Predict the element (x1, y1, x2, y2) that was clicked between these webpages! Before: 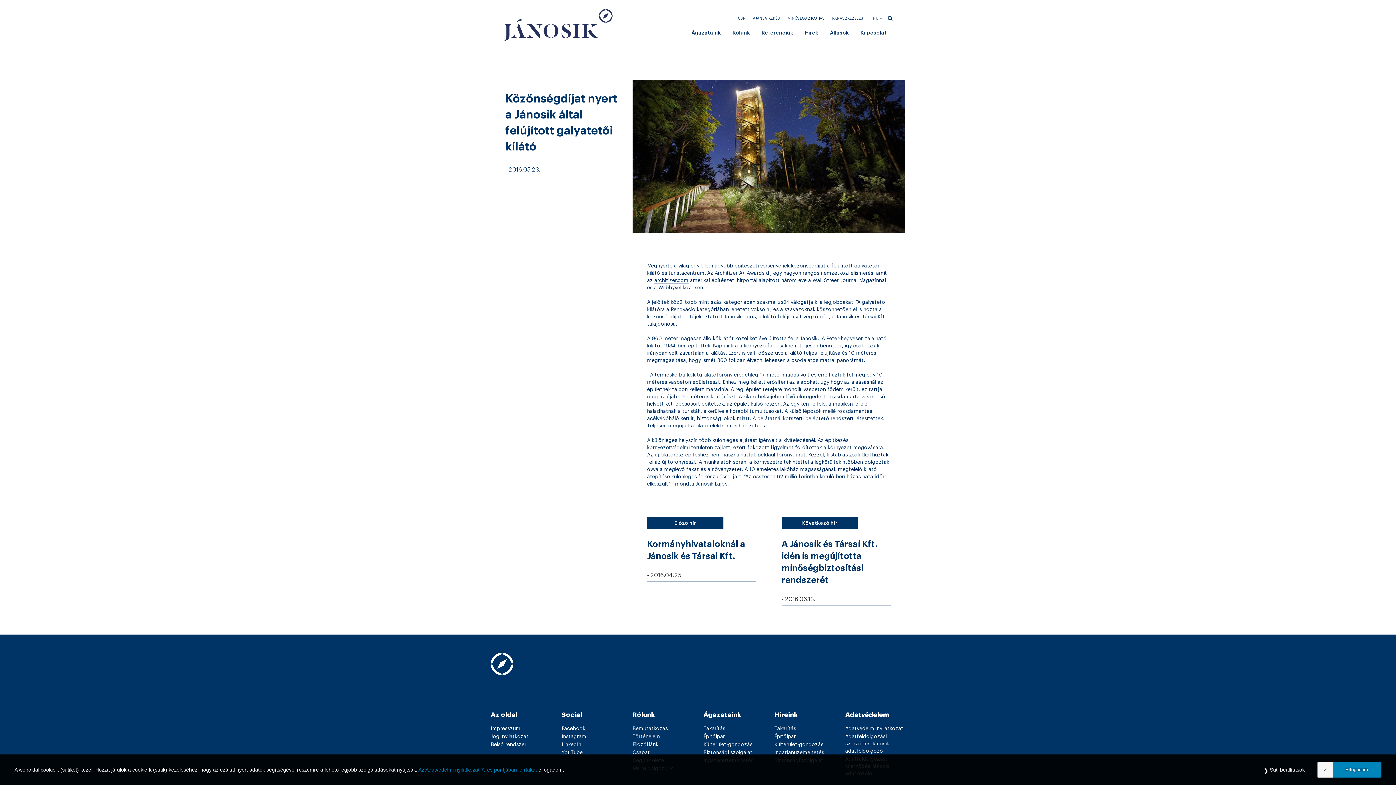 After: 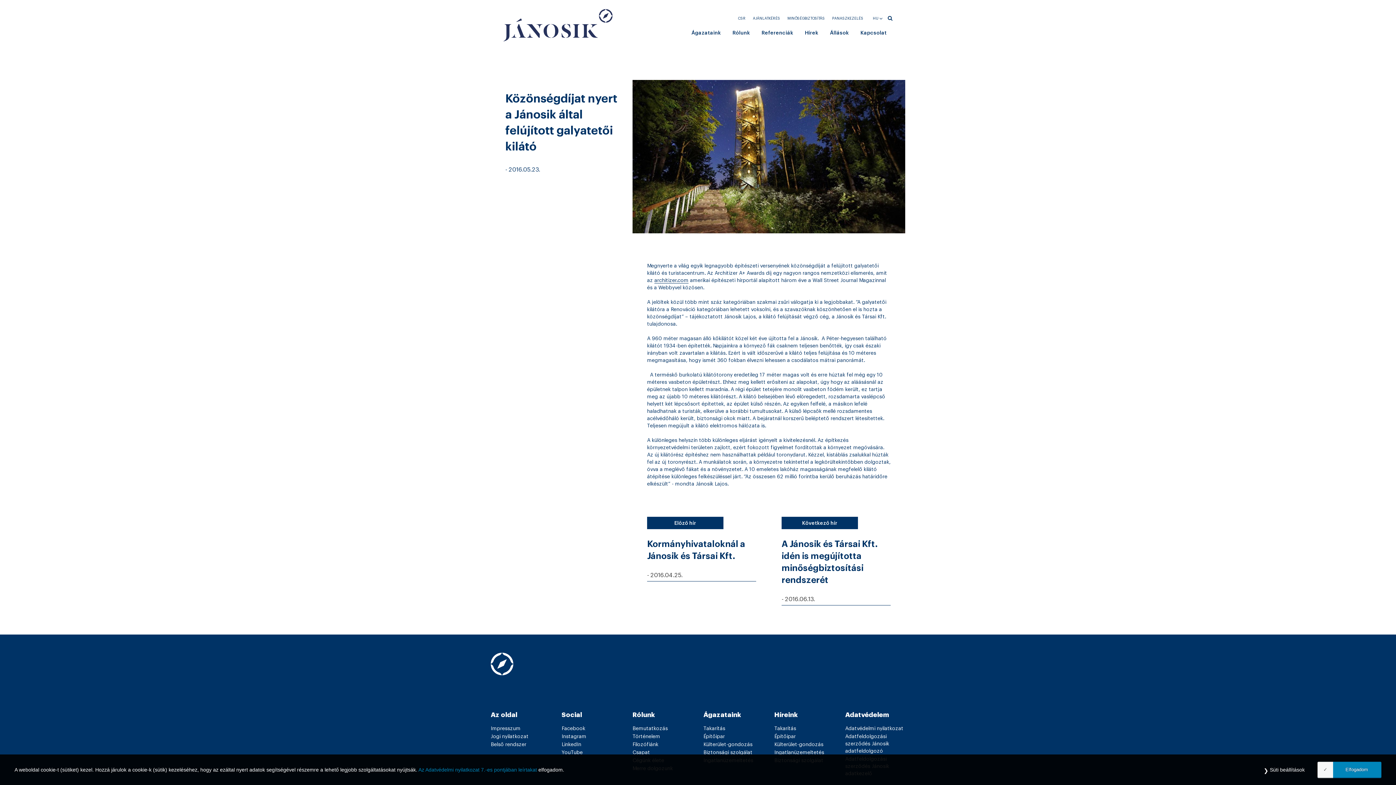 Action: label: YouTube bbox: (561, 750, 582, 755)